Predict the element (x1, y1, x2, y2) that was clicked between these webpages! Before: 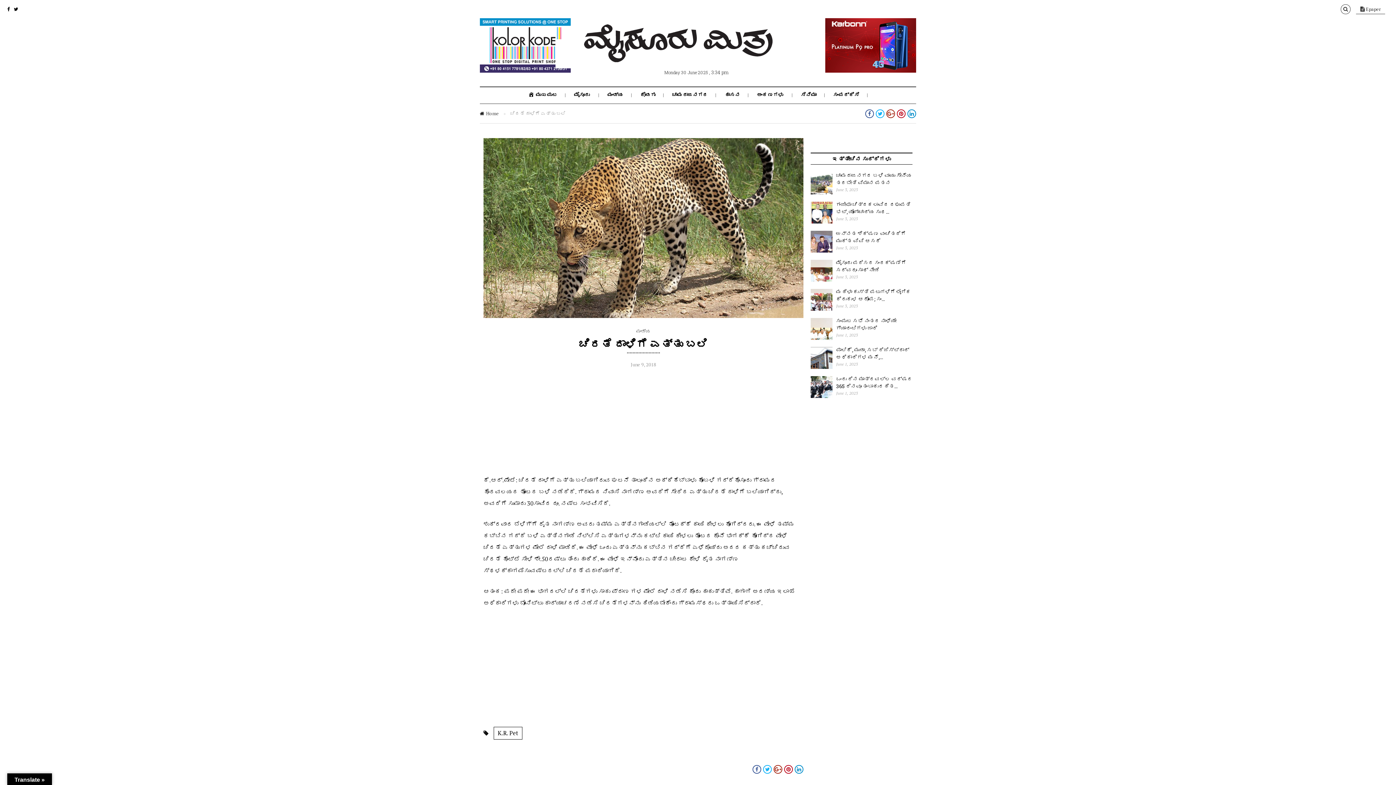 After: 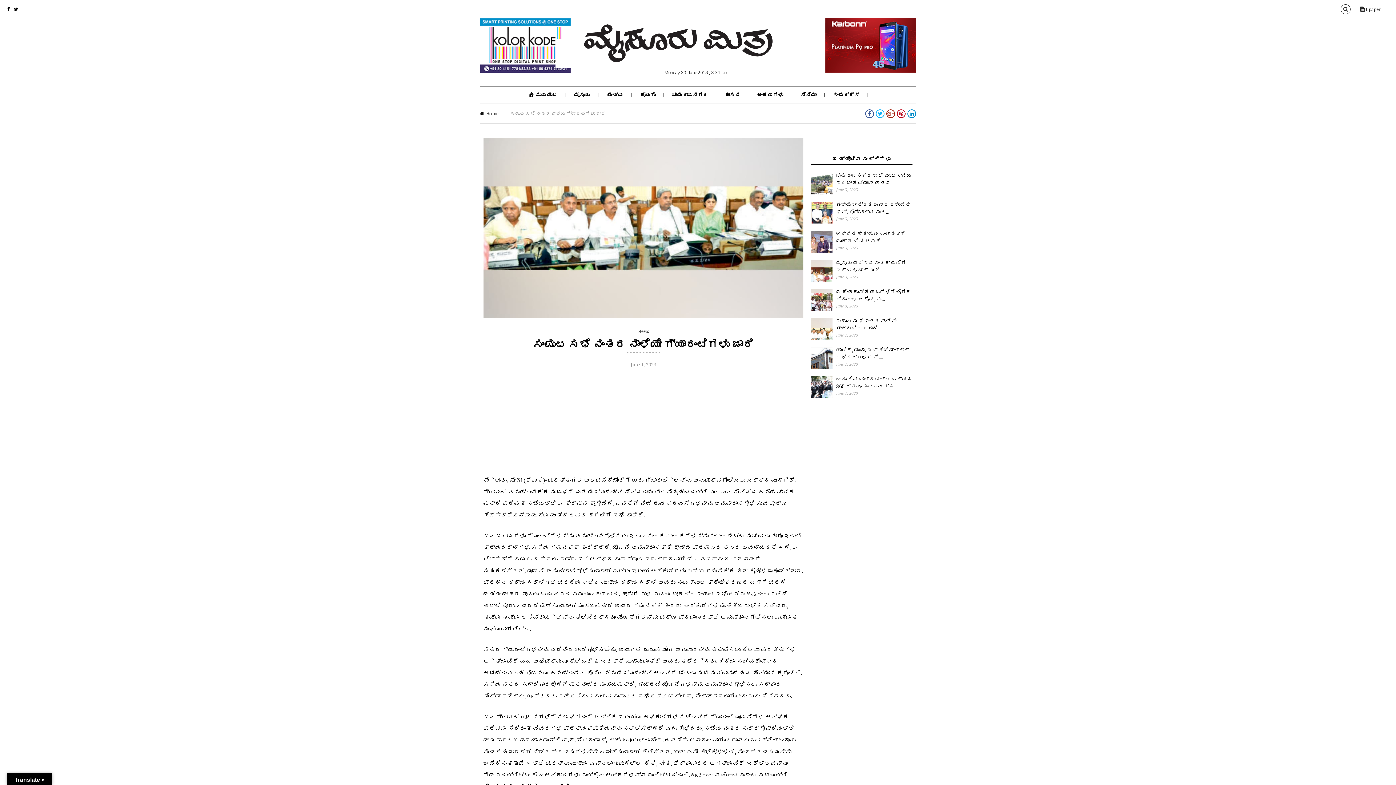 Action: bbox: (836, 317, 896, 331) label: ಸಂಪುಟ ಸಭೆ ನಂತರ ನಾಳೆಯೇ ಗ್ಯಾರಂಟಿಗಳು ಜಾರಿ